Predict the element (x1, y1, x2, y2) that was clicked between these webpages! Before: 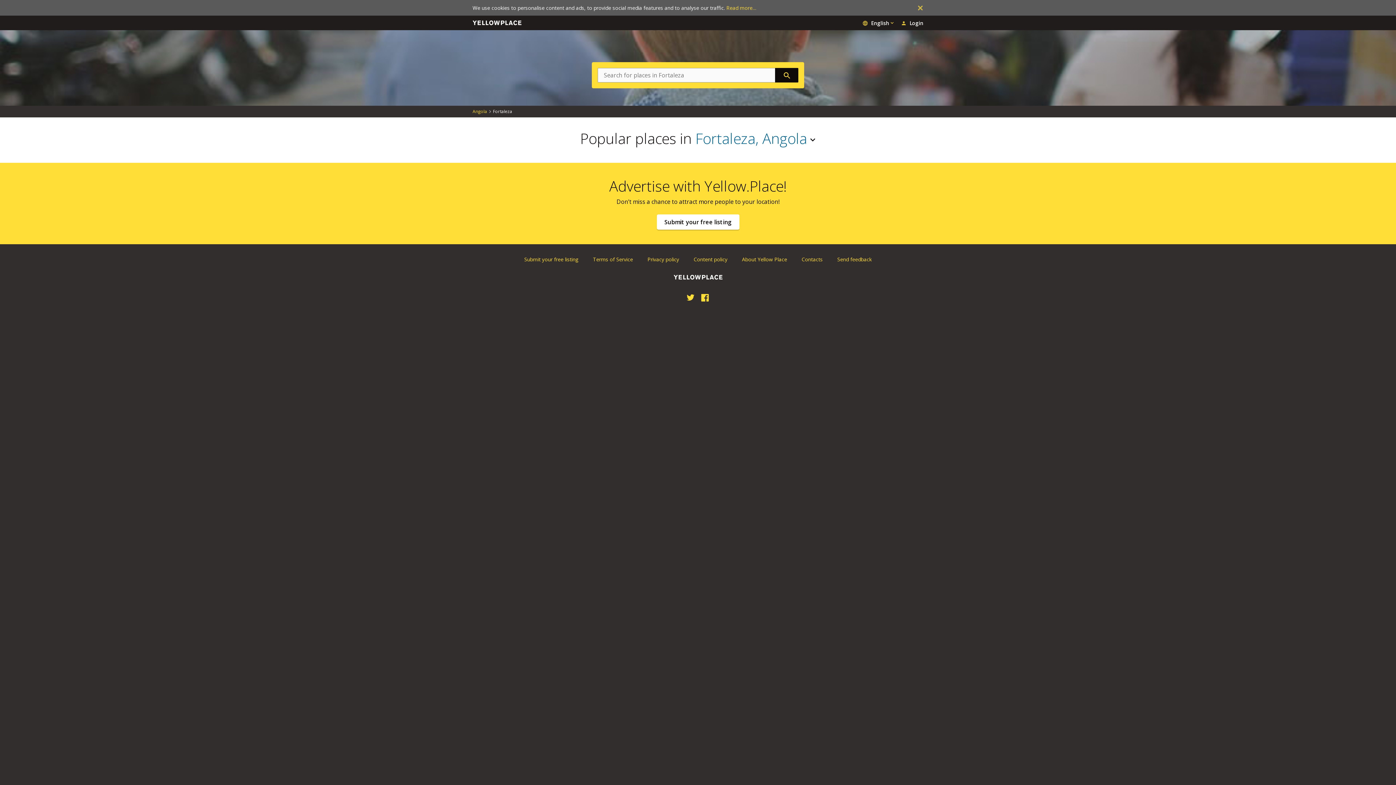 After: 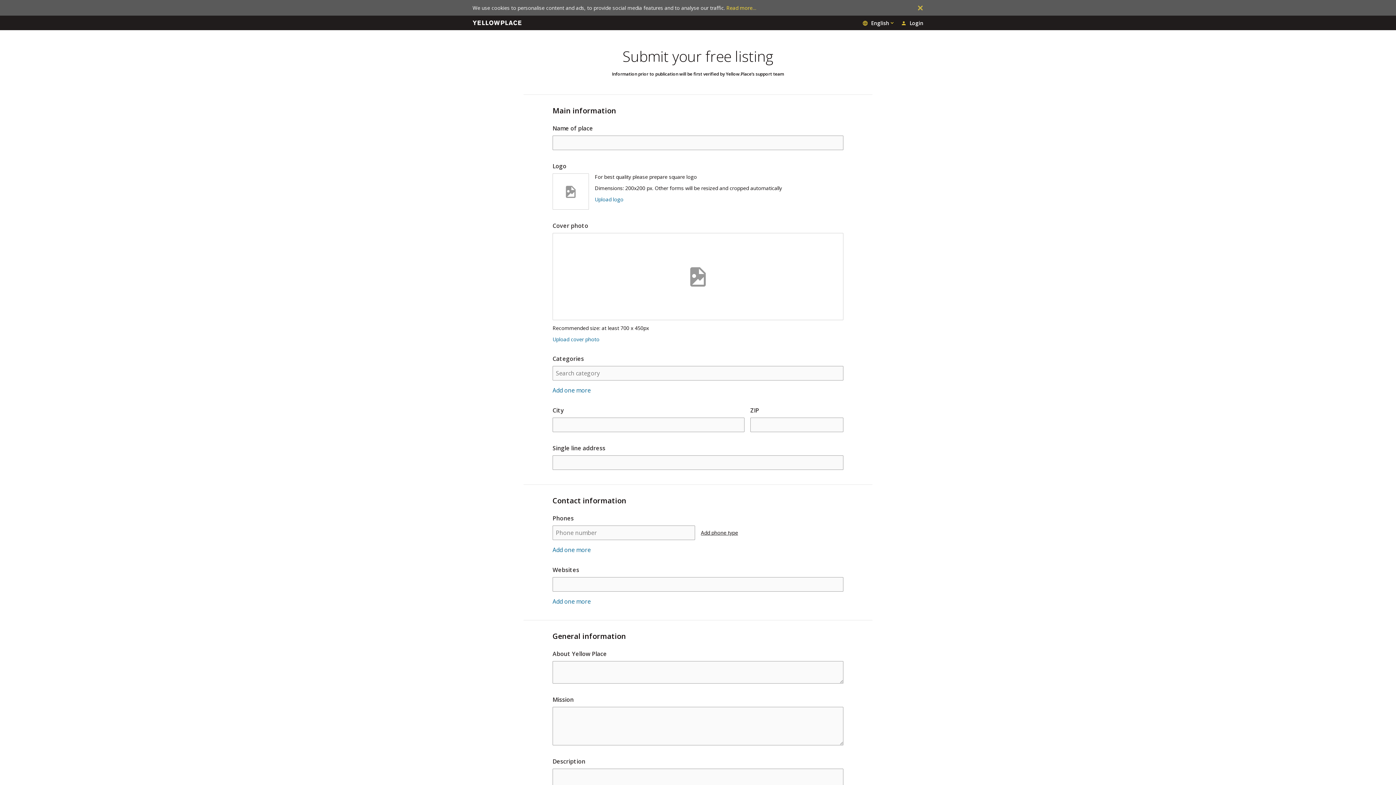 Action: bbox: (656, 214, 739, 229) label: Submit your free listing